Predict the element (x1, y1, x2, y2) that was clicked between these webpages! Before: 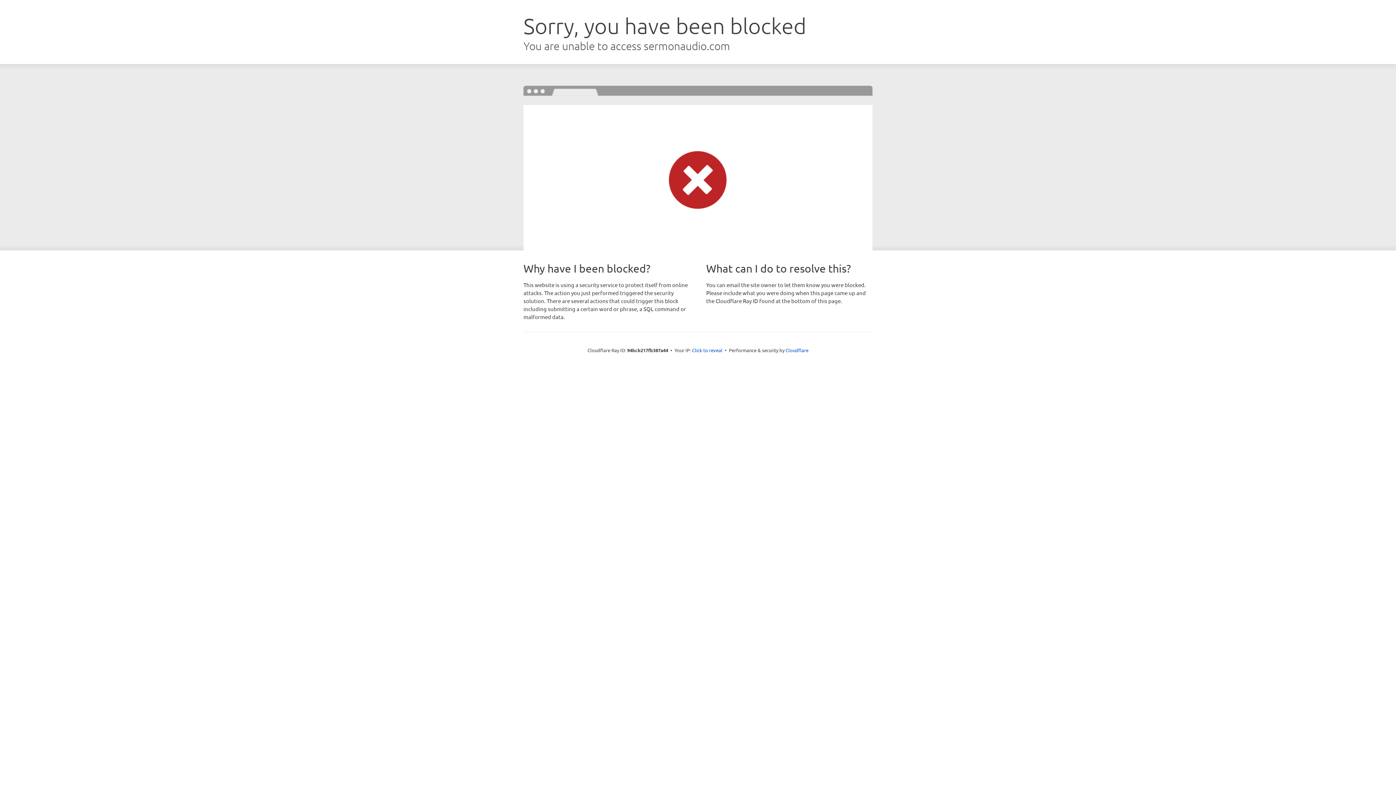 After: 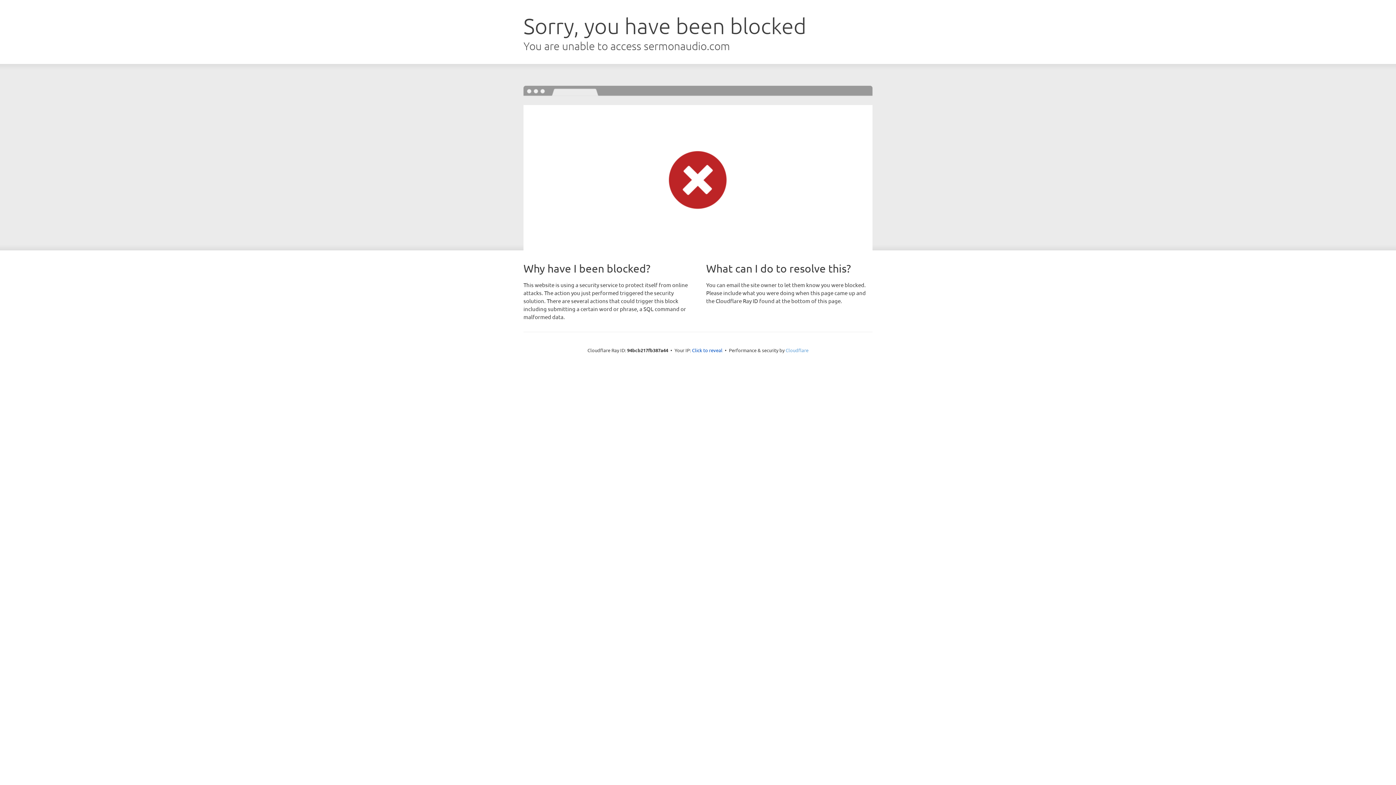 Action: label: Cloudflare bbox: (785, 347, 808, 353)